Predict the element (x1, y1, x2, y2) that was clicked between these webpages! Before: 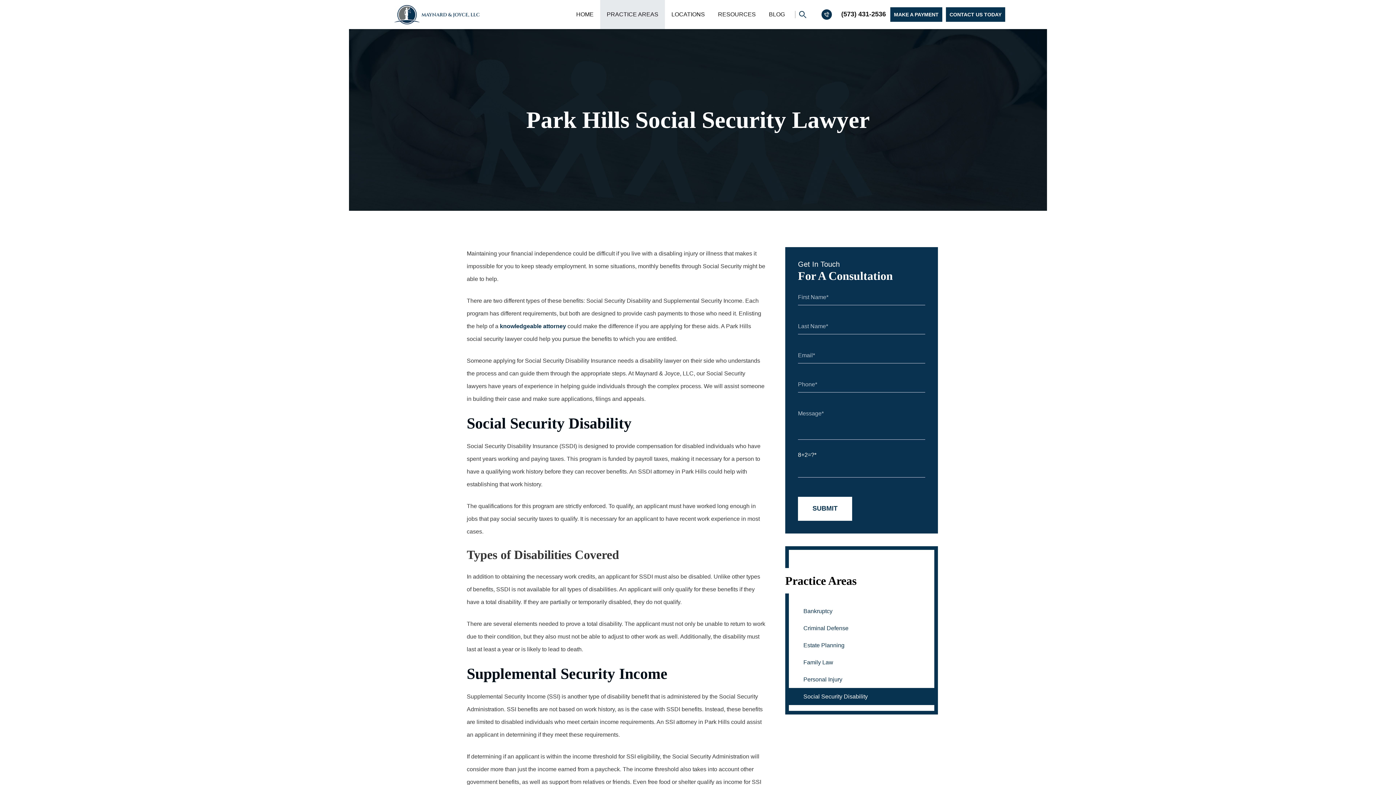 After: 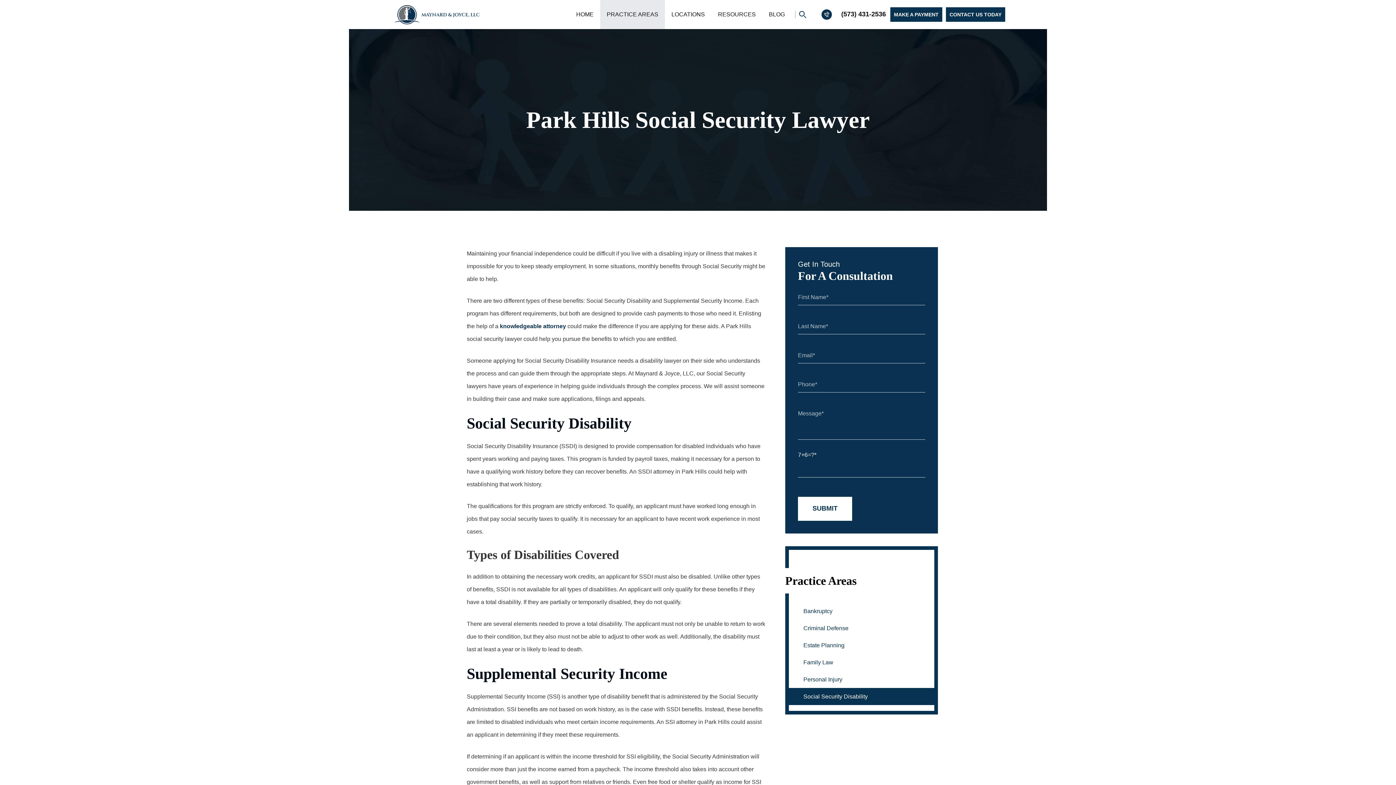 Action: label: Social Security Disability bbox: (789, 688, 934, 705)